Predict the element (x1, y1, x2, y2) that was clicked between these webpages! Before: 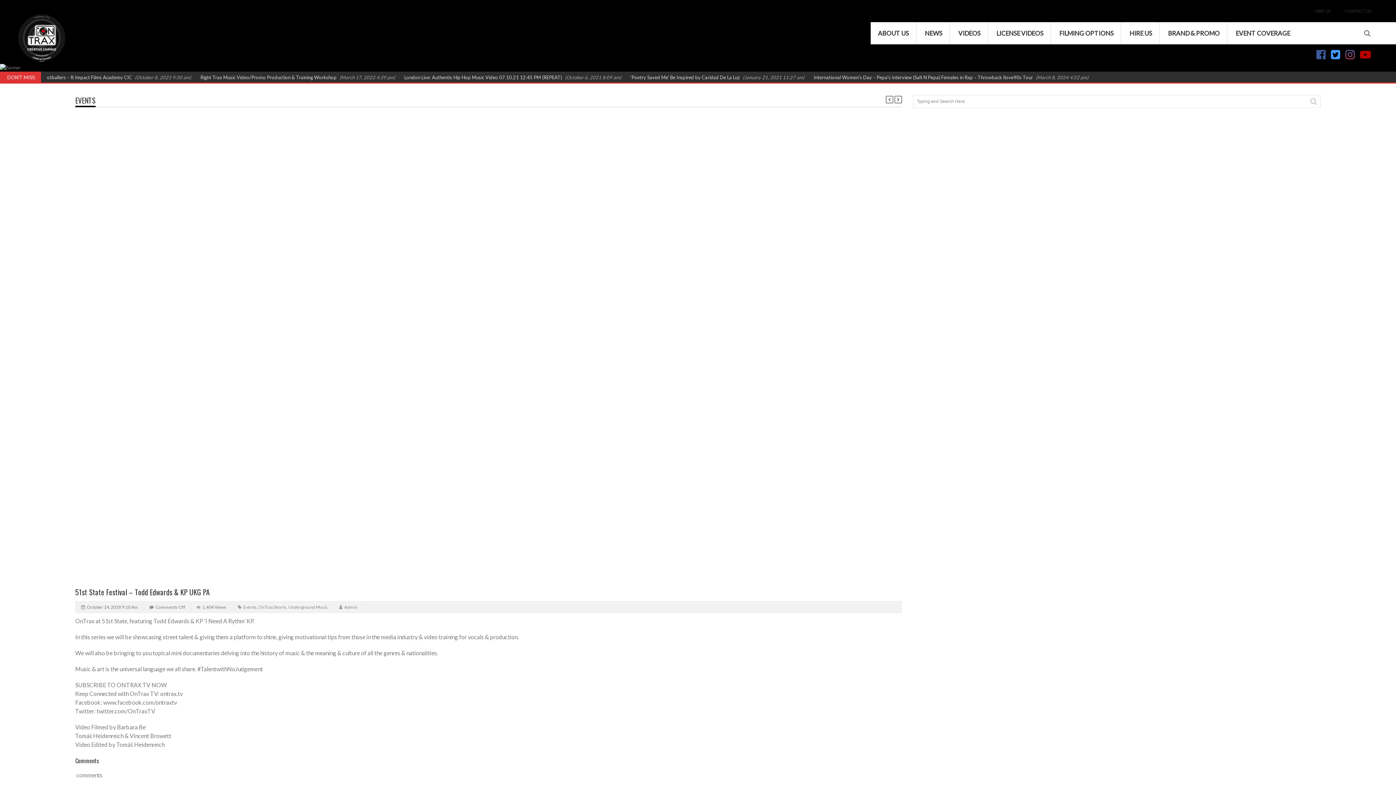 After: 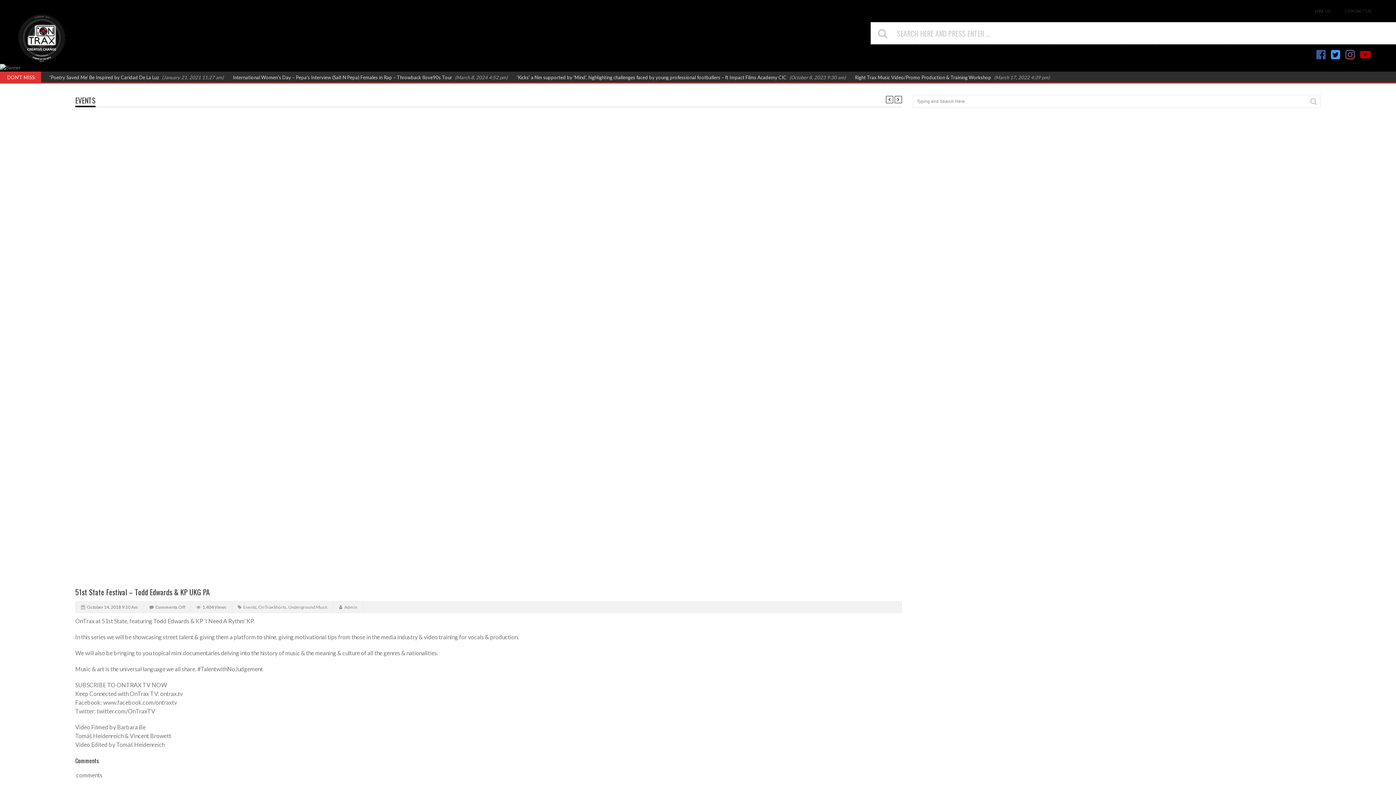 Action: bbox: (1357, 22, 1378, 42)